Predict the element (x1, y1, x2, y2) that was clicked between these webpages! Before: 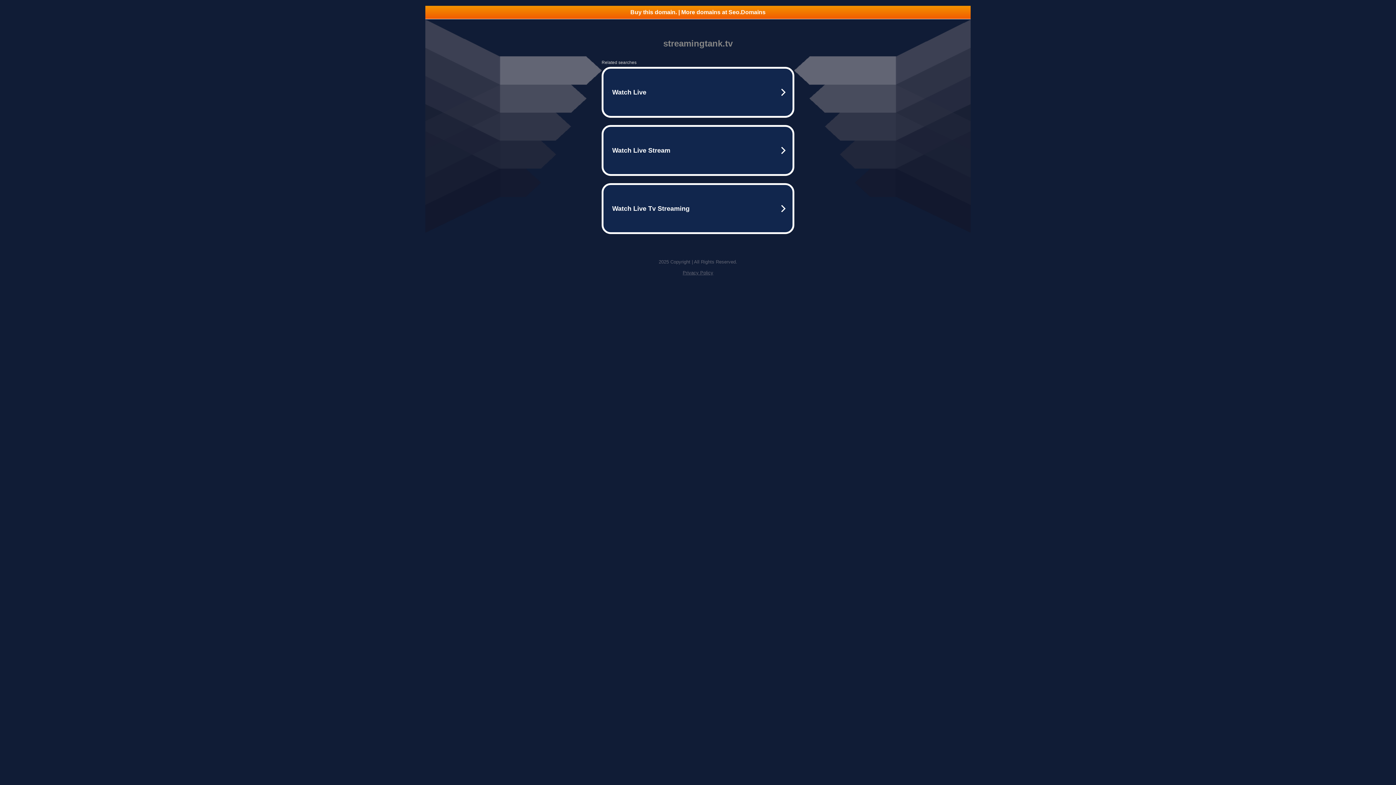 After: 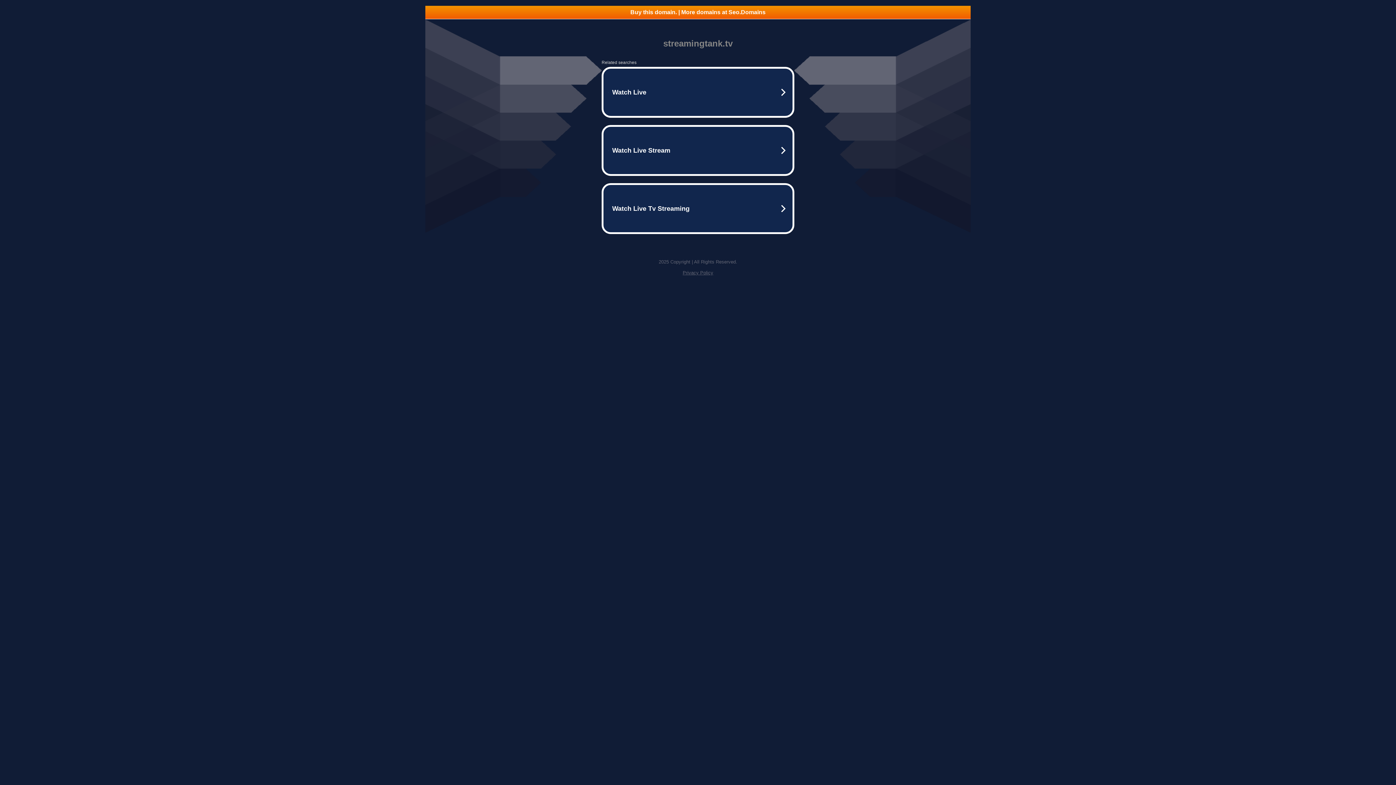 Action: label: Privacy Policy bbox: (682, 270, 713, 275)